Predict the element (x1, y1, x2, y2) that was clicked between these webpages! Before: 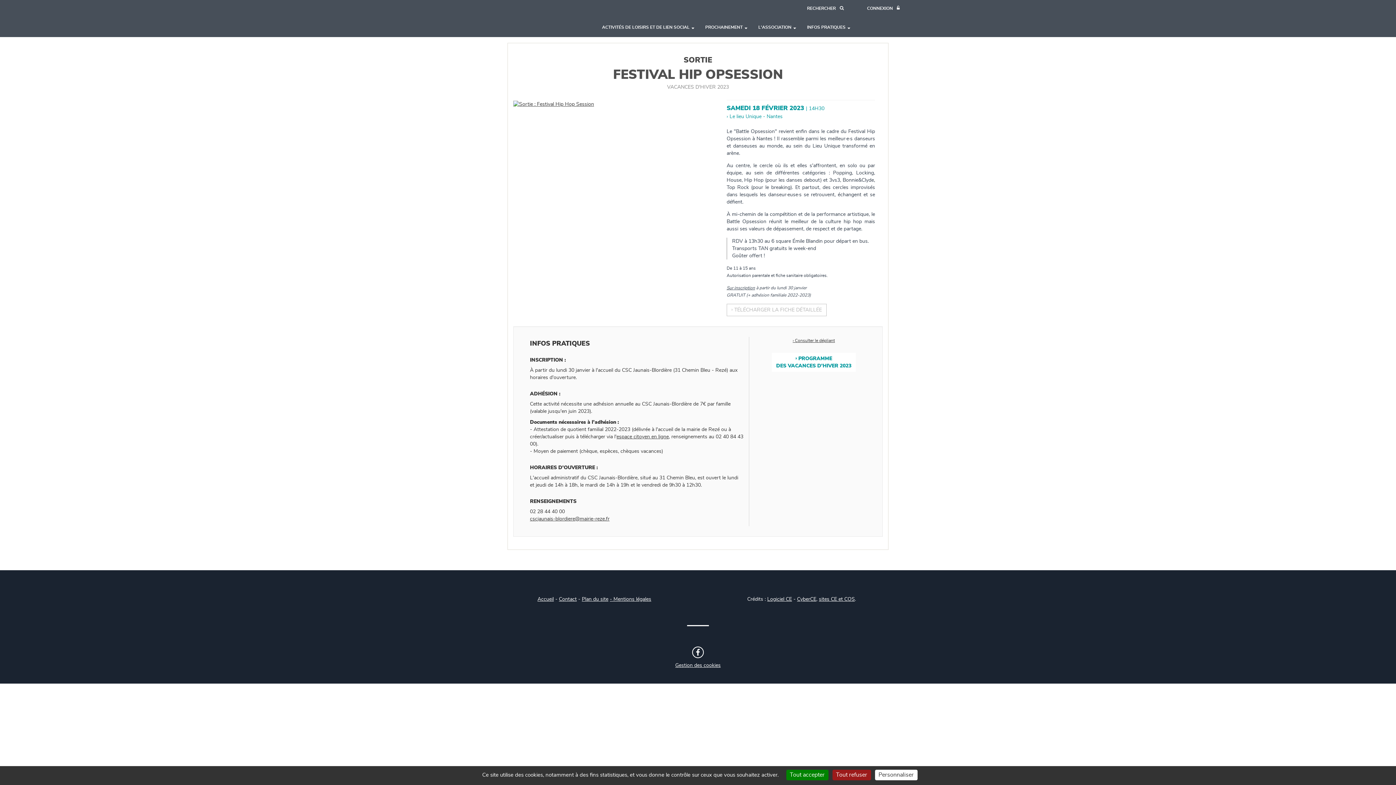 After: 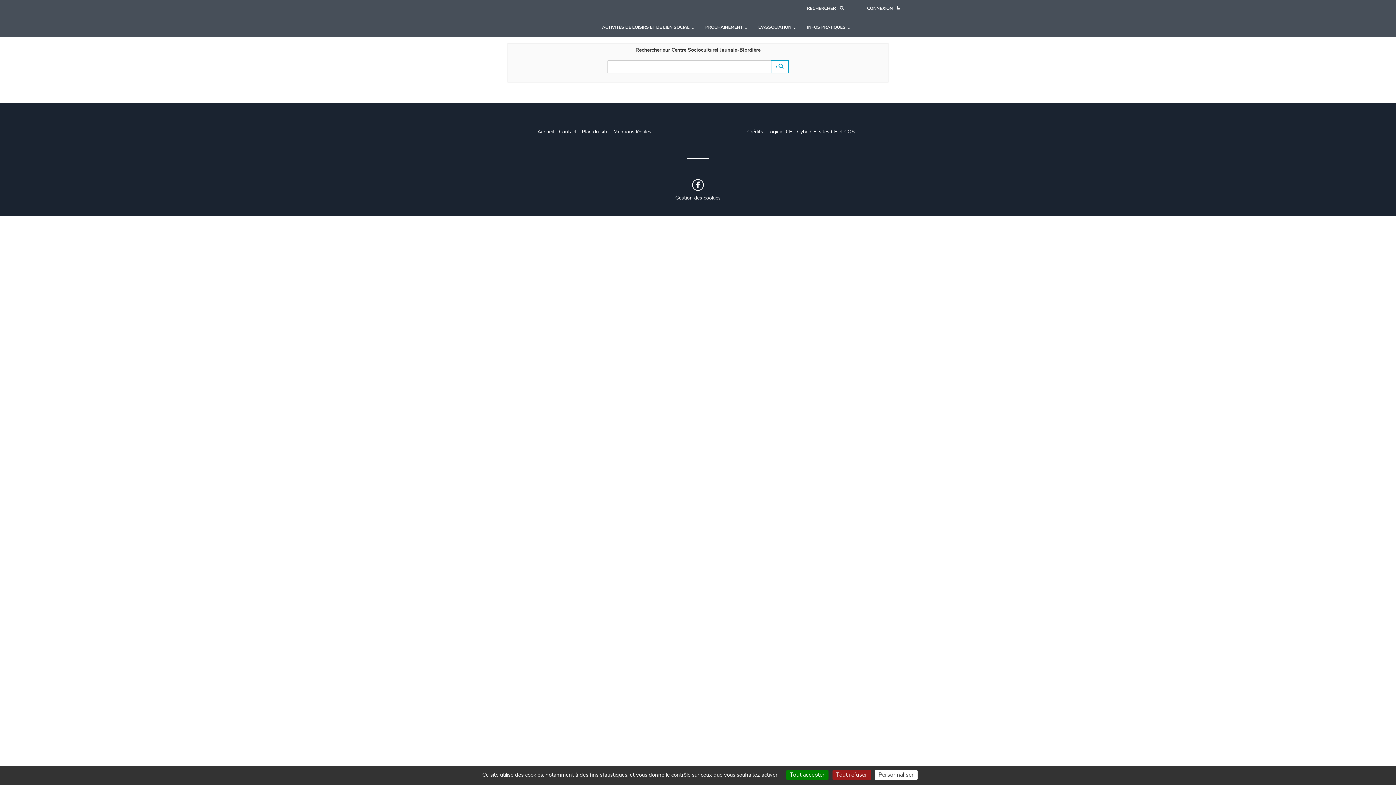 Action: label: Recherche bbox: (807, 5, 844, 11)